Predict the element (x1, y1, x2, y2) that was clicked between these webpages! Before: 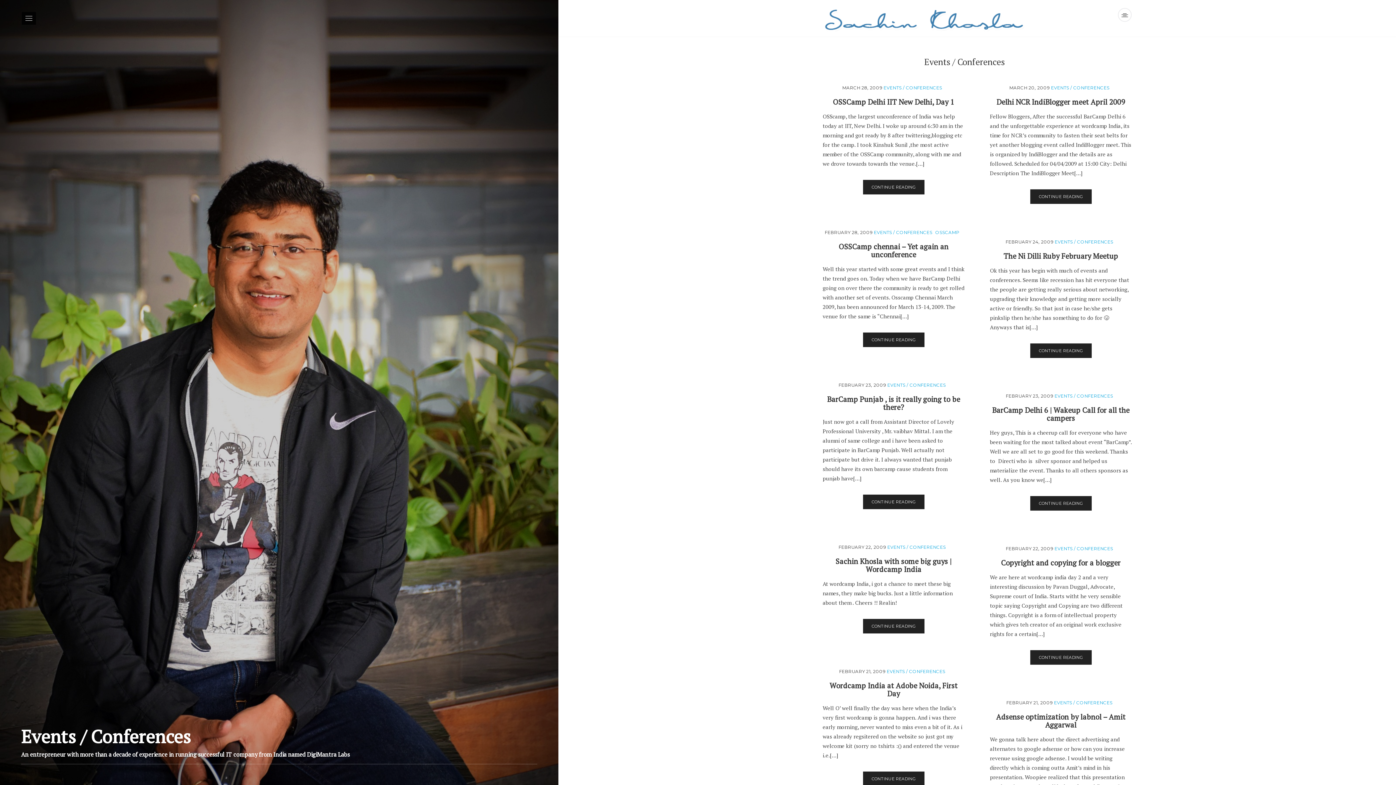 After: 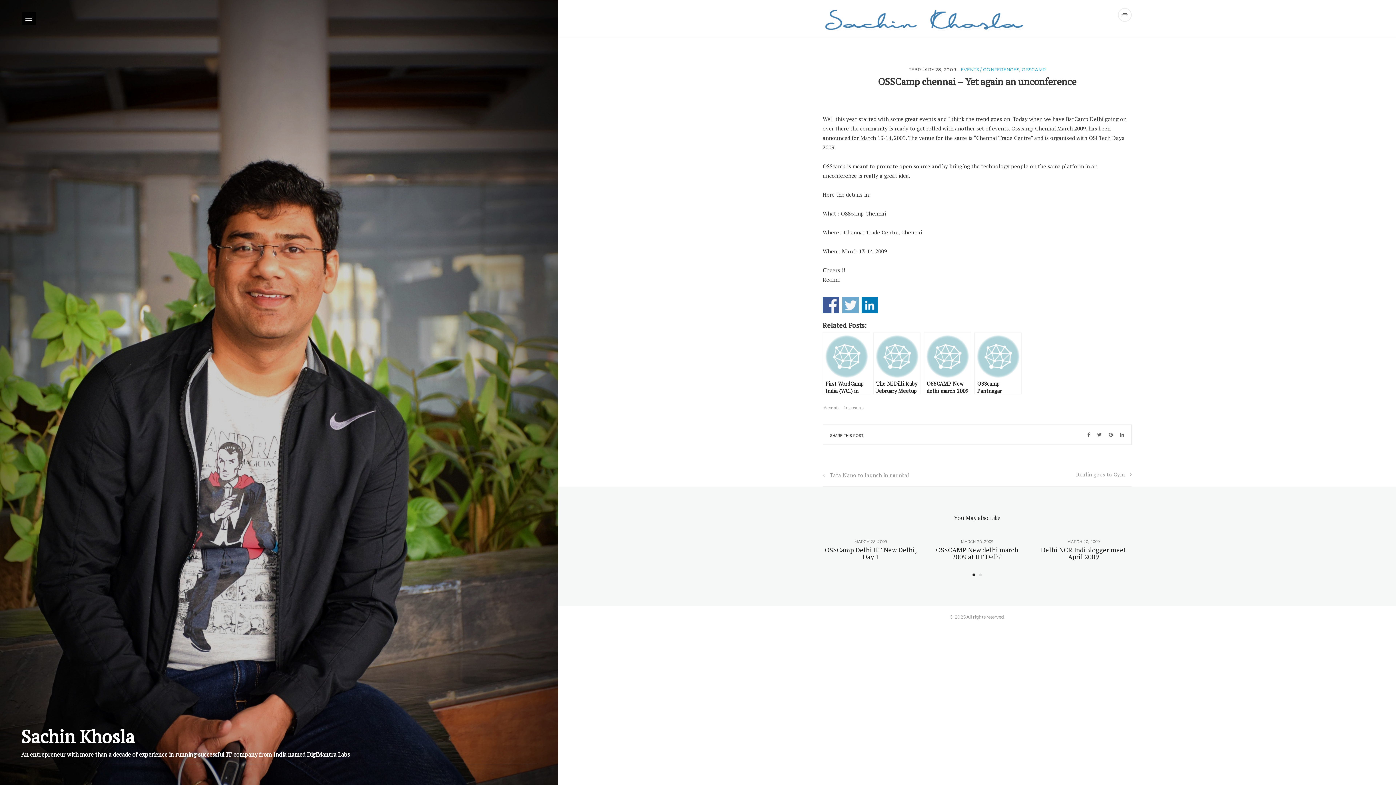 Action: bbox: (838, 241, 948, 259) label: OSSCamp chennai – Yet again an unconference